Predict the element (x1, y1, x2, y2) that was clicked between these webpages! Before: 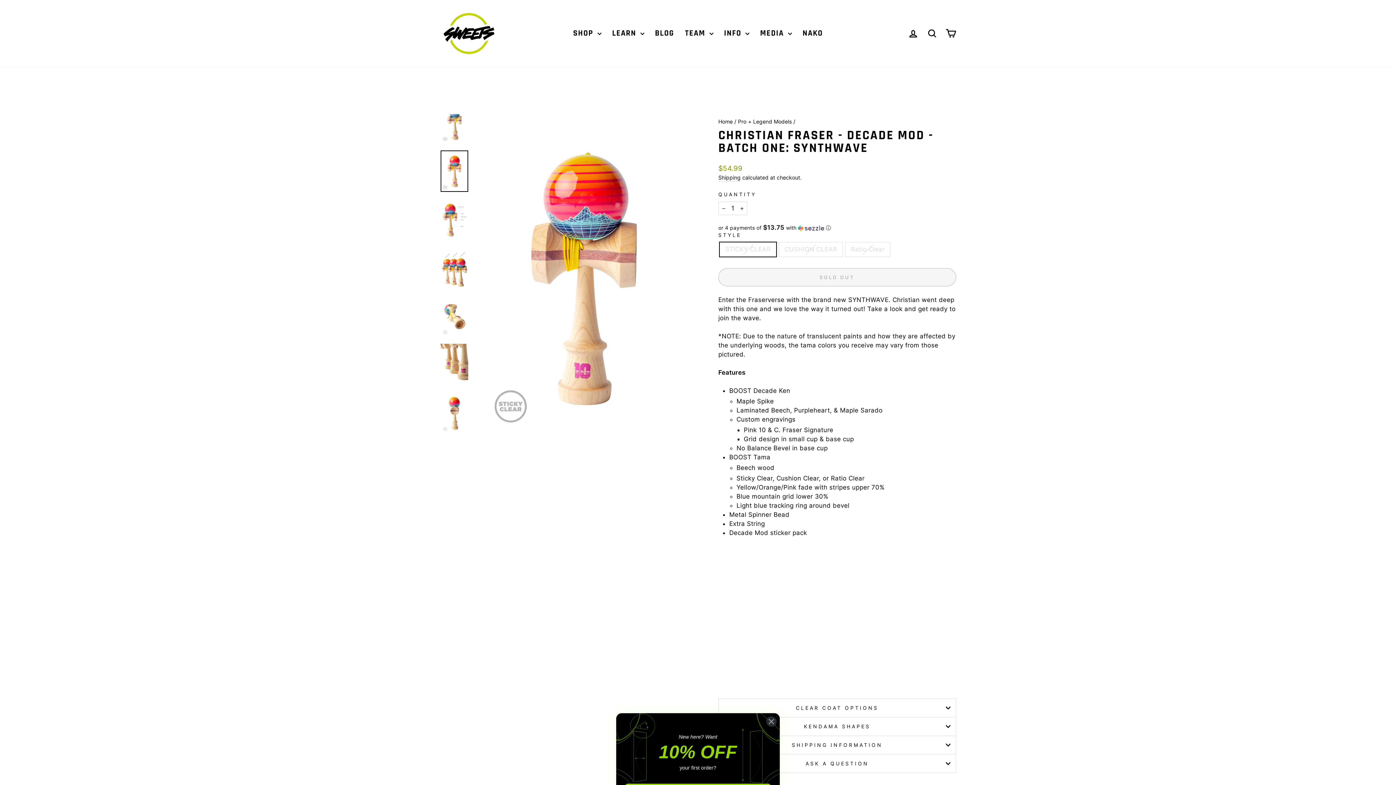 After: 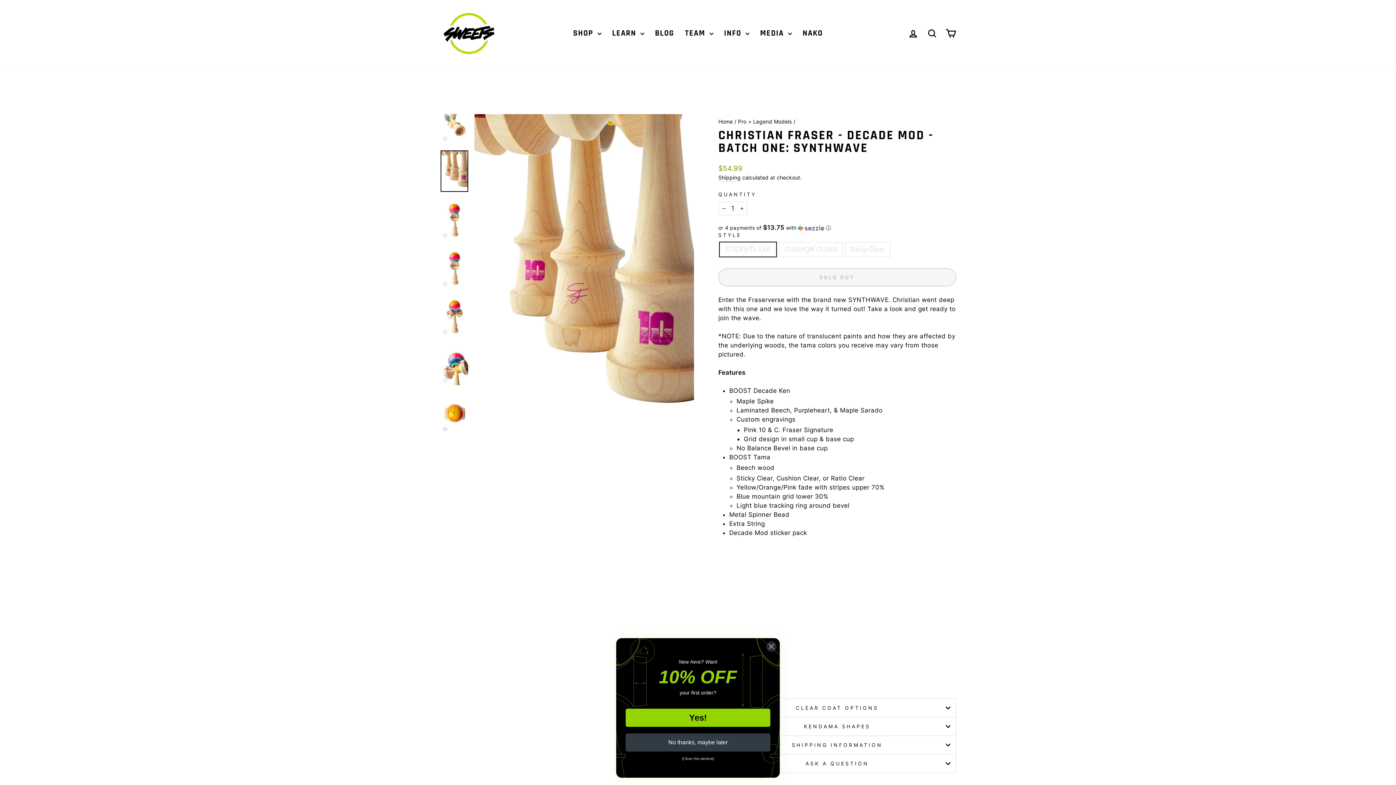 Action: bbox: (440, 344, 468, 385)